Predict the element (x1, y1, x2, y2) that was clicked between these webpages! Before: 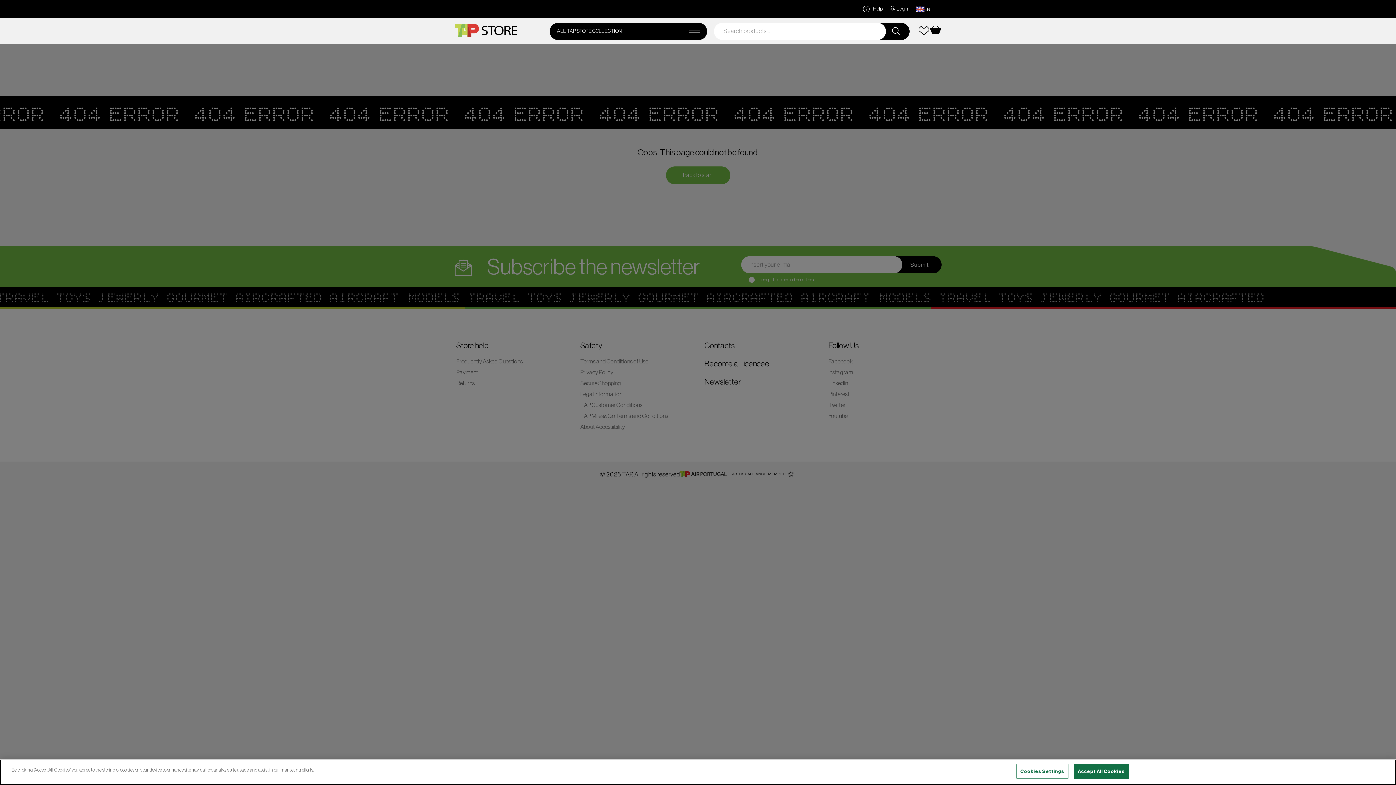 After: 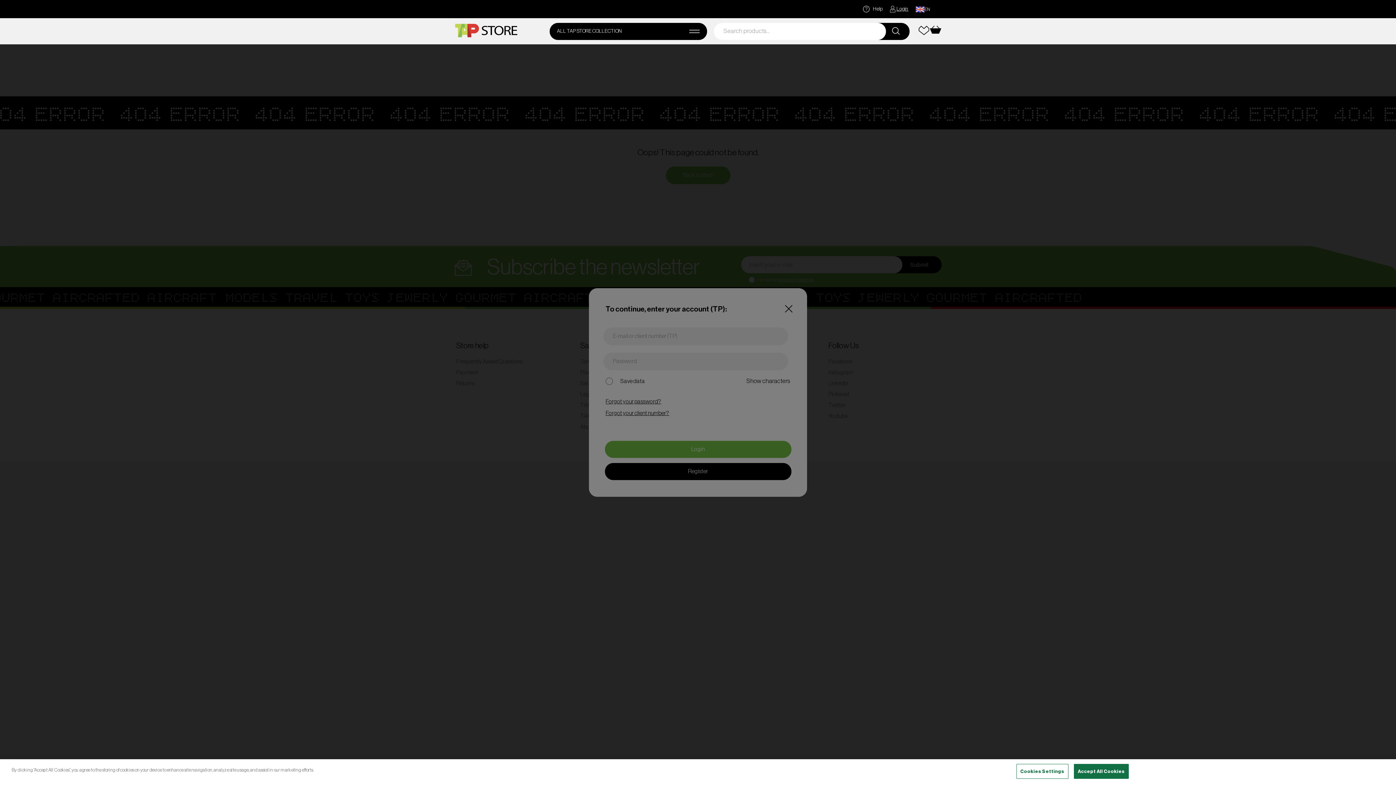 Action: bbox: (890, 5, 908, 12) label: Login